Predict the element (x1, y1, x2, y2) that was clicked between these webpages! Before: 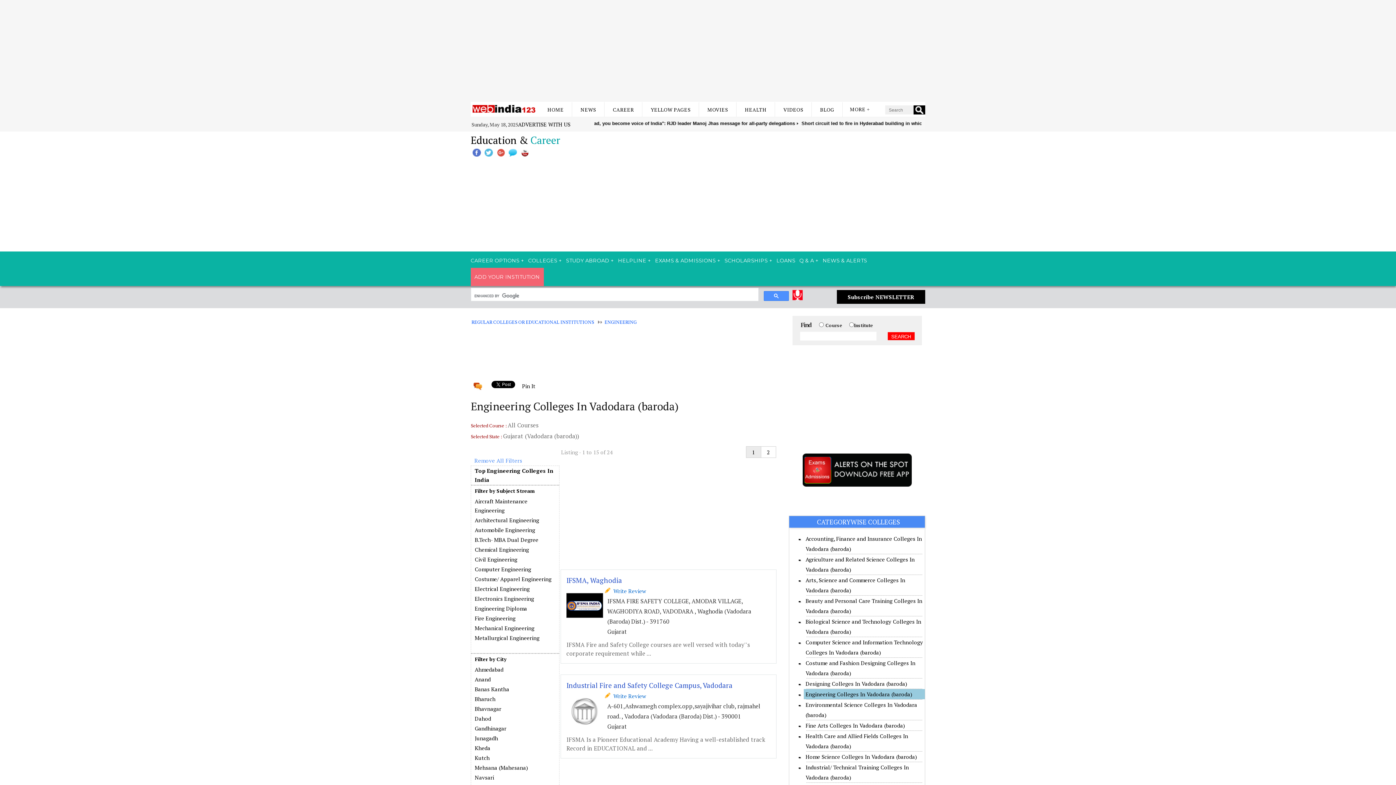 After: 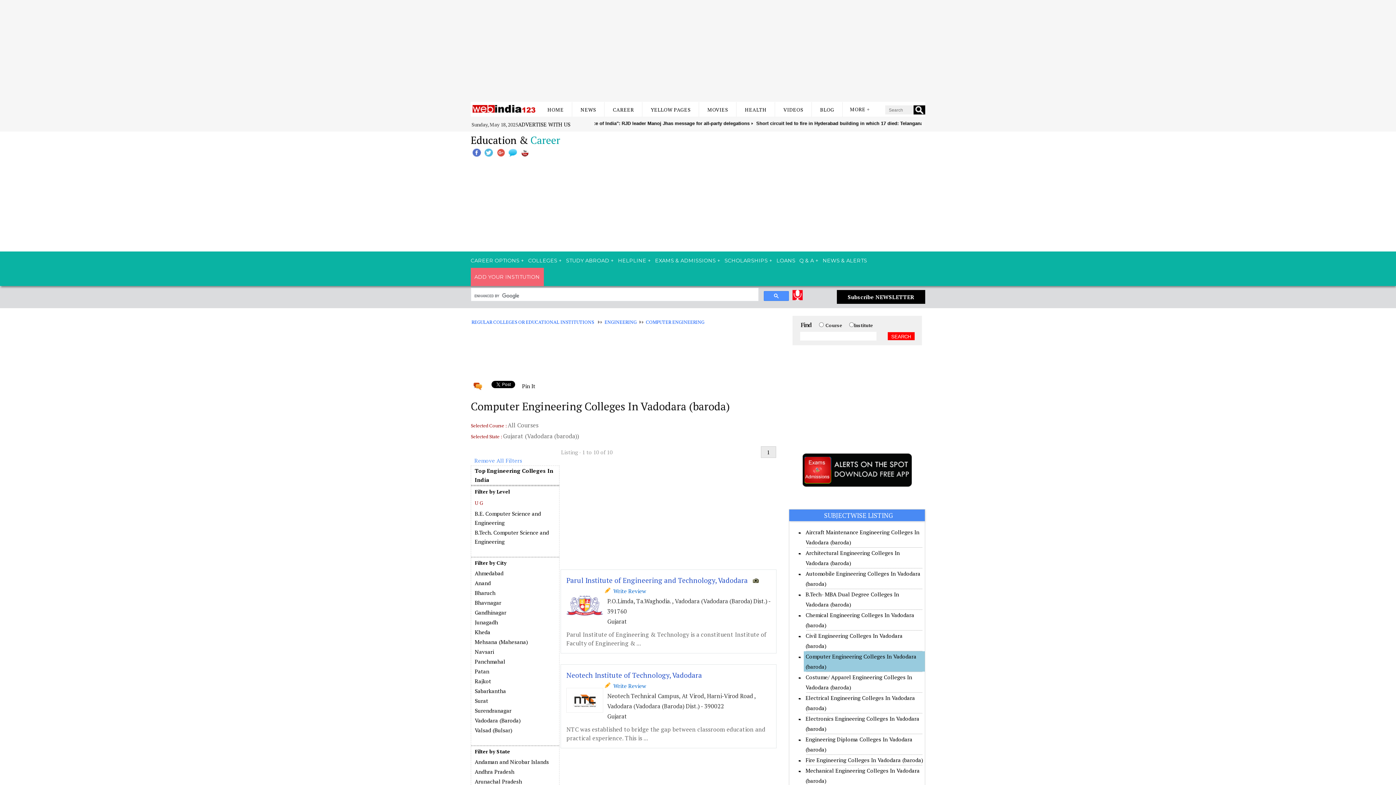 Action: label: Computer Engineering bbox: (471, 564, 559, 574)